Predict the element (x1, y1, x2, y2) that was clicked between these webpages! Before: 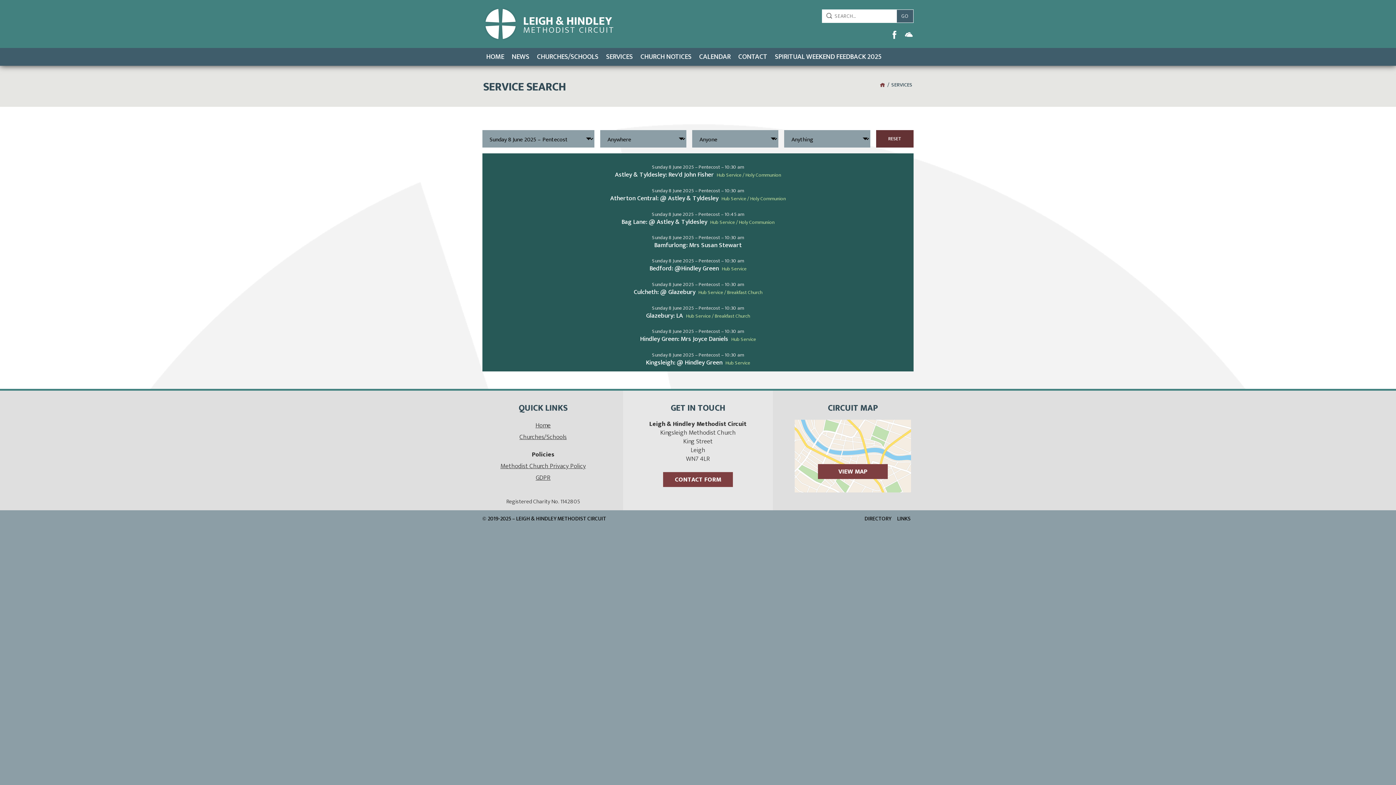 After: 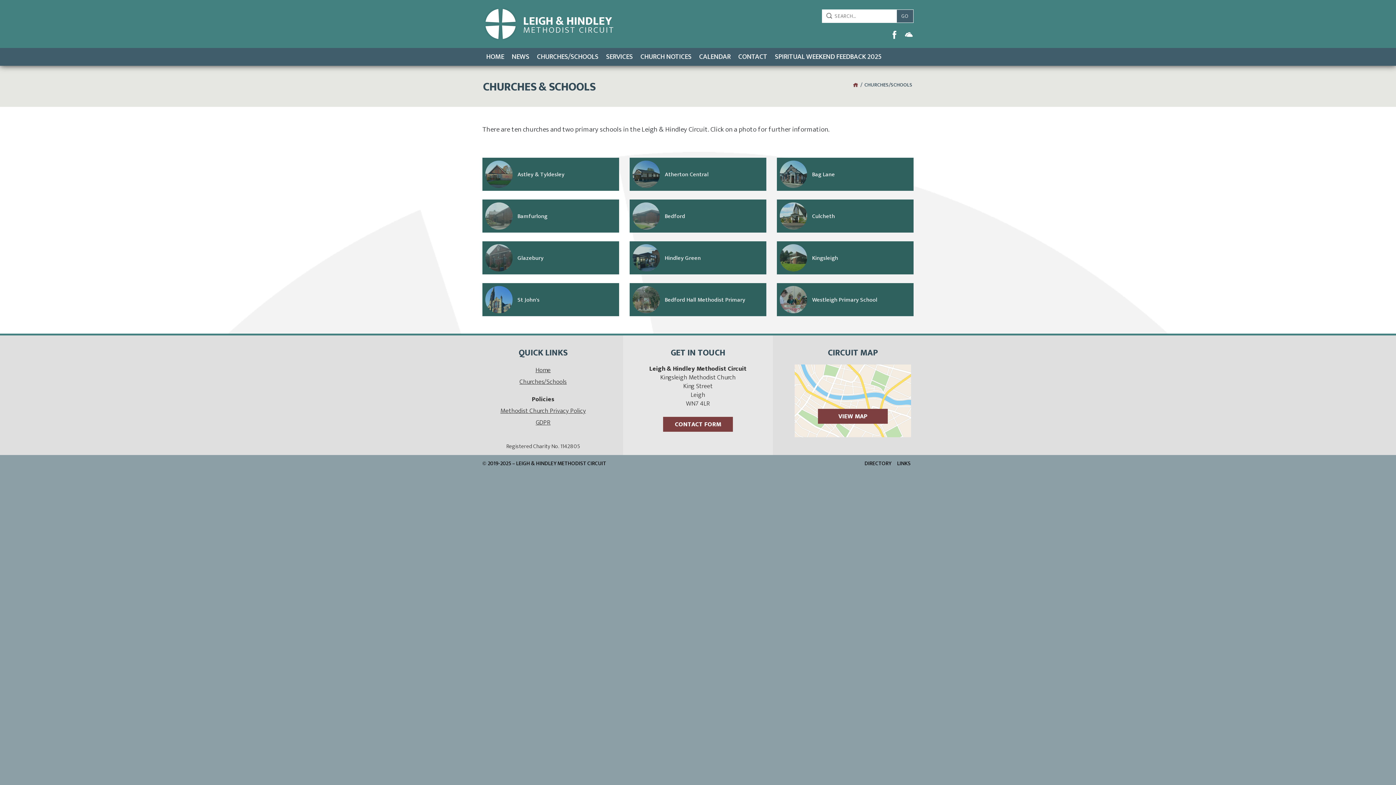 Action: label: CHURCHES/SCHOOLS bbox: (533, 48, 602, 65)